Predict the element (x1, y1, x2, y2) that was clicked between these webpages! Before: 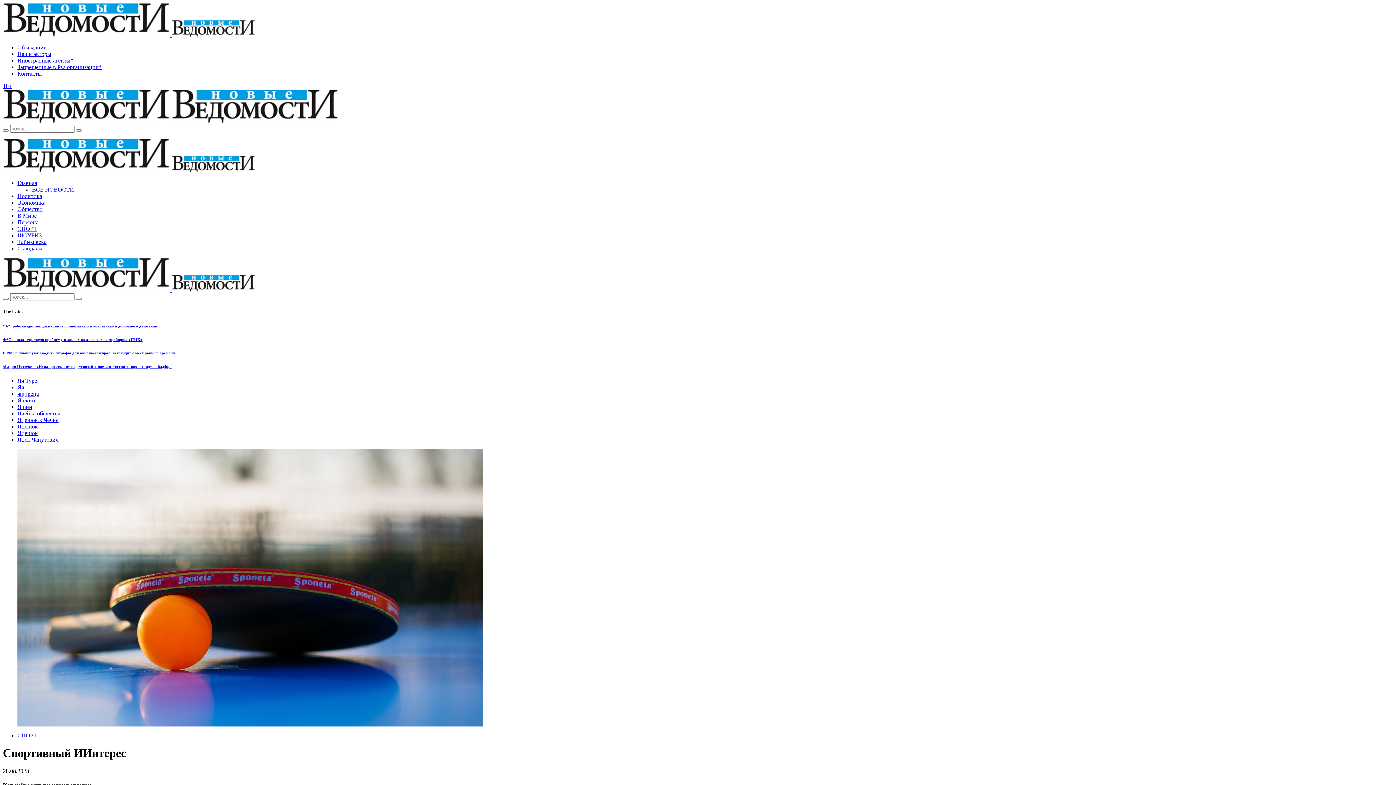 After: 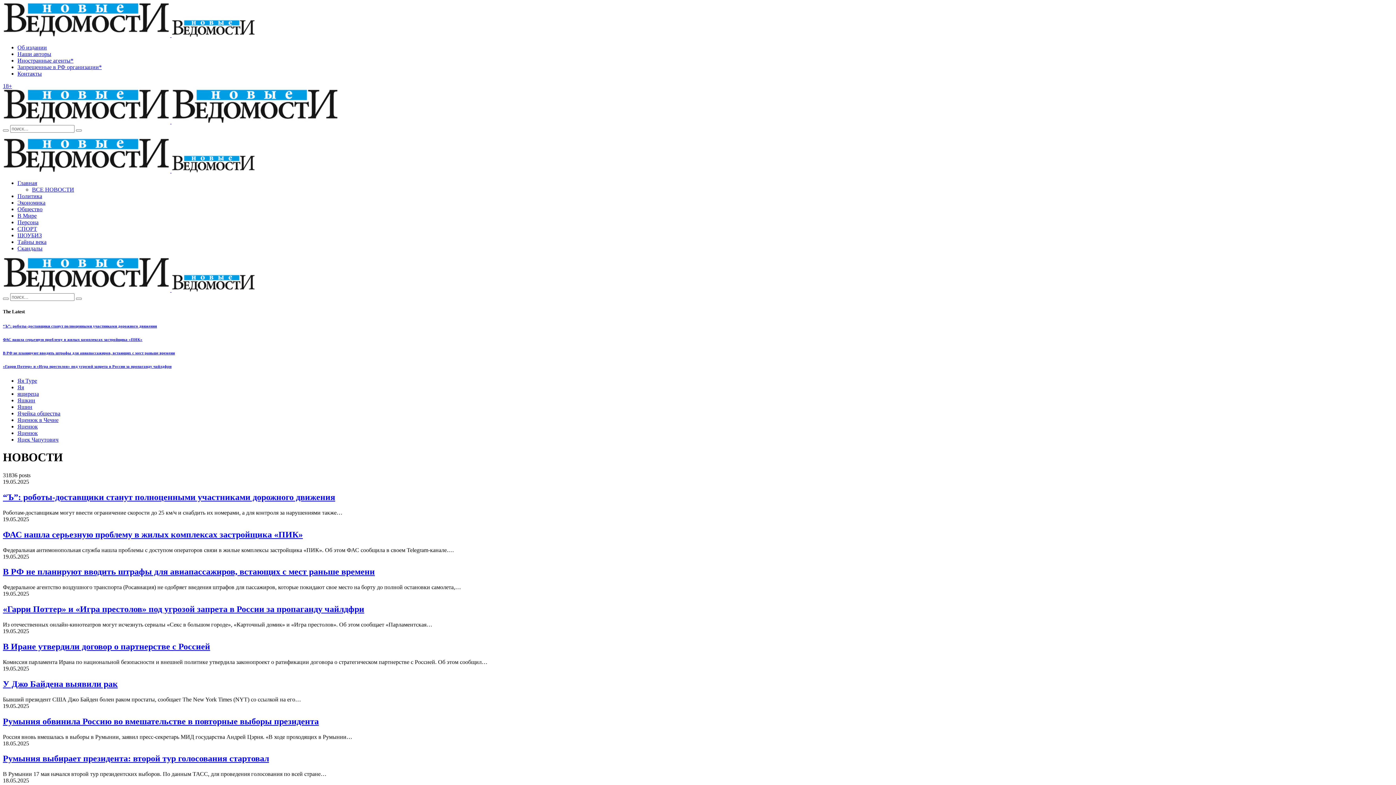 Action: bbox: (32, 186, 74, 192) label: ВСЕ НОВОСТИ